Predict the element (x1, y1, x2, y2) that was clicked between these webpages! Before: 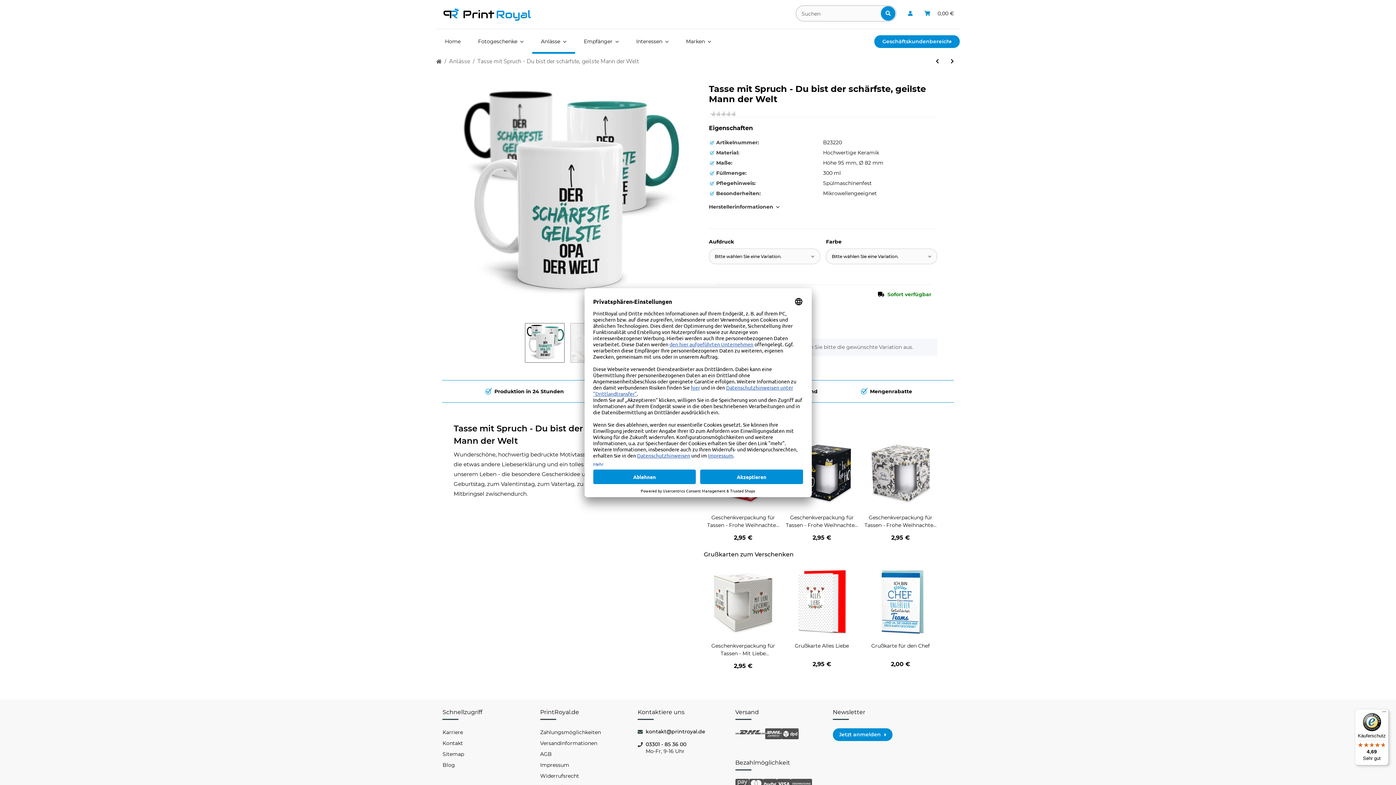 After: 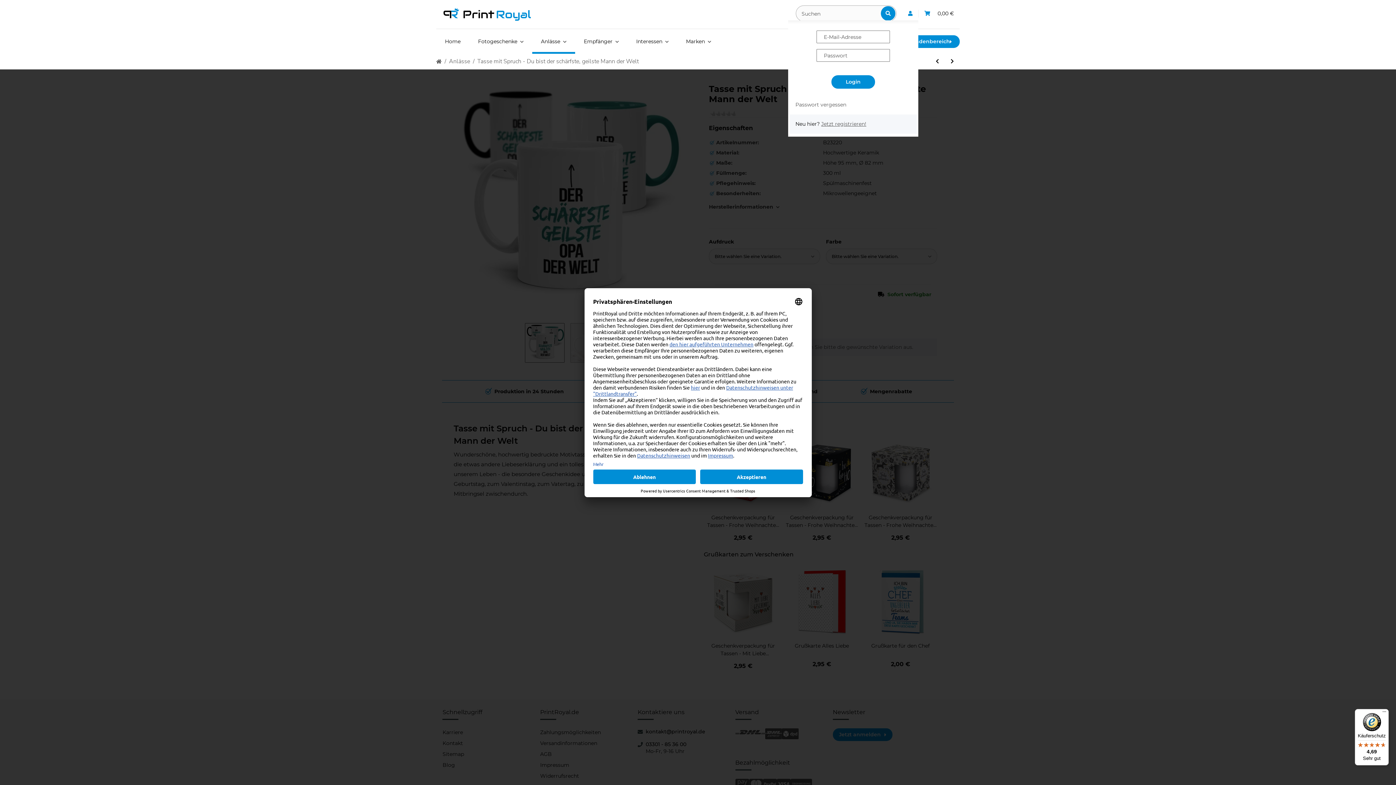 Action: bbox: (902, 9, 918, 17) label: Mein Konto